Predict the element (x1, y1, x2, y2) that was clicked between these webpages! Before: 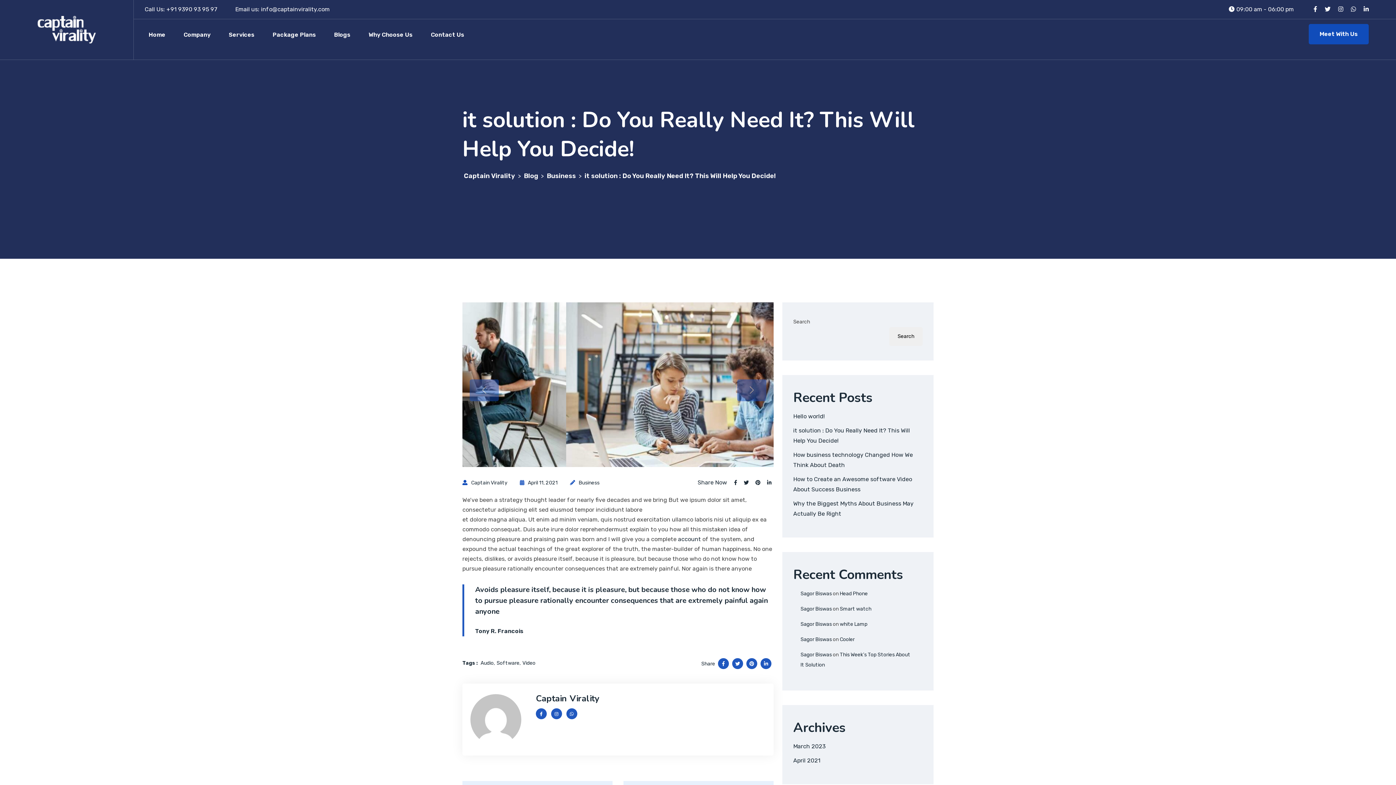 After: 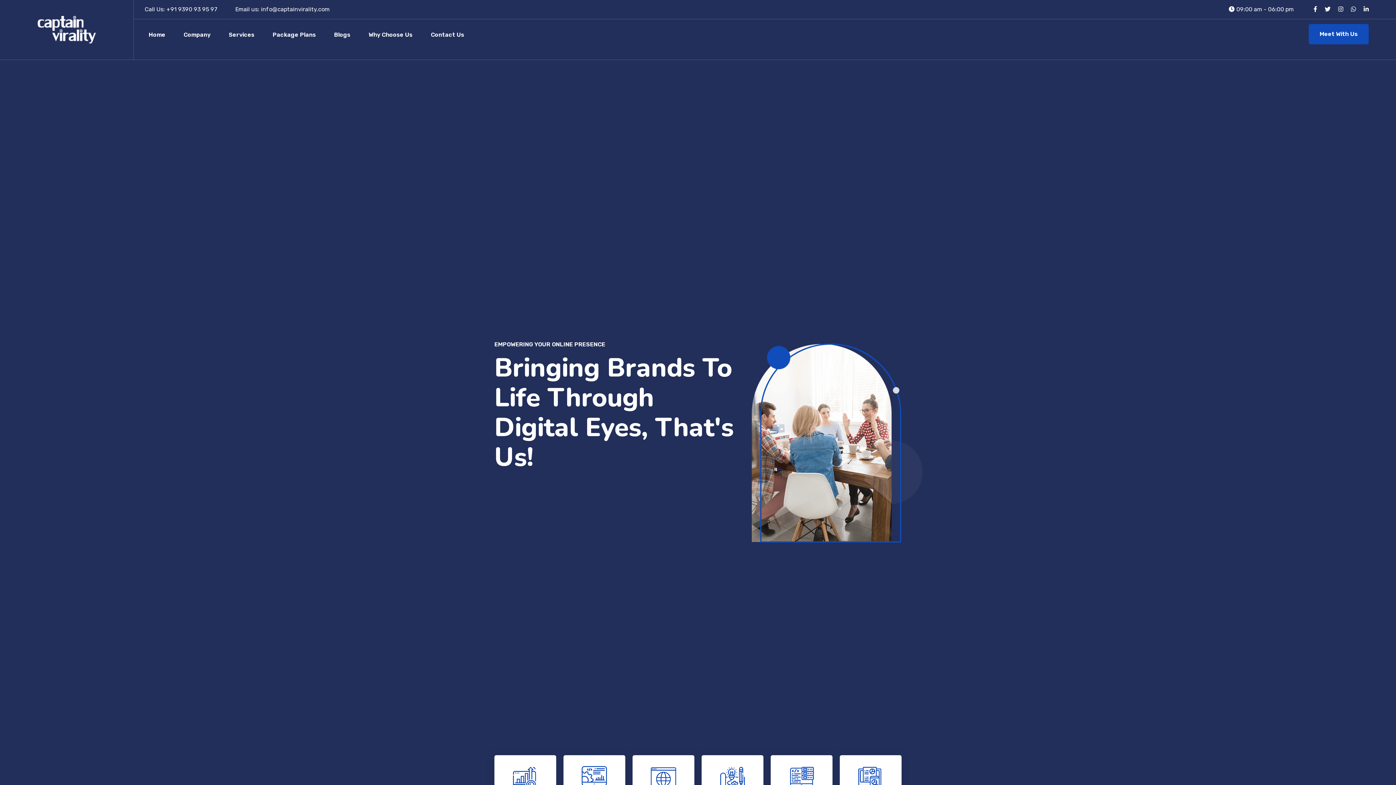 Action: label: Captain Virality bbox: (463, 172, 516, 180)